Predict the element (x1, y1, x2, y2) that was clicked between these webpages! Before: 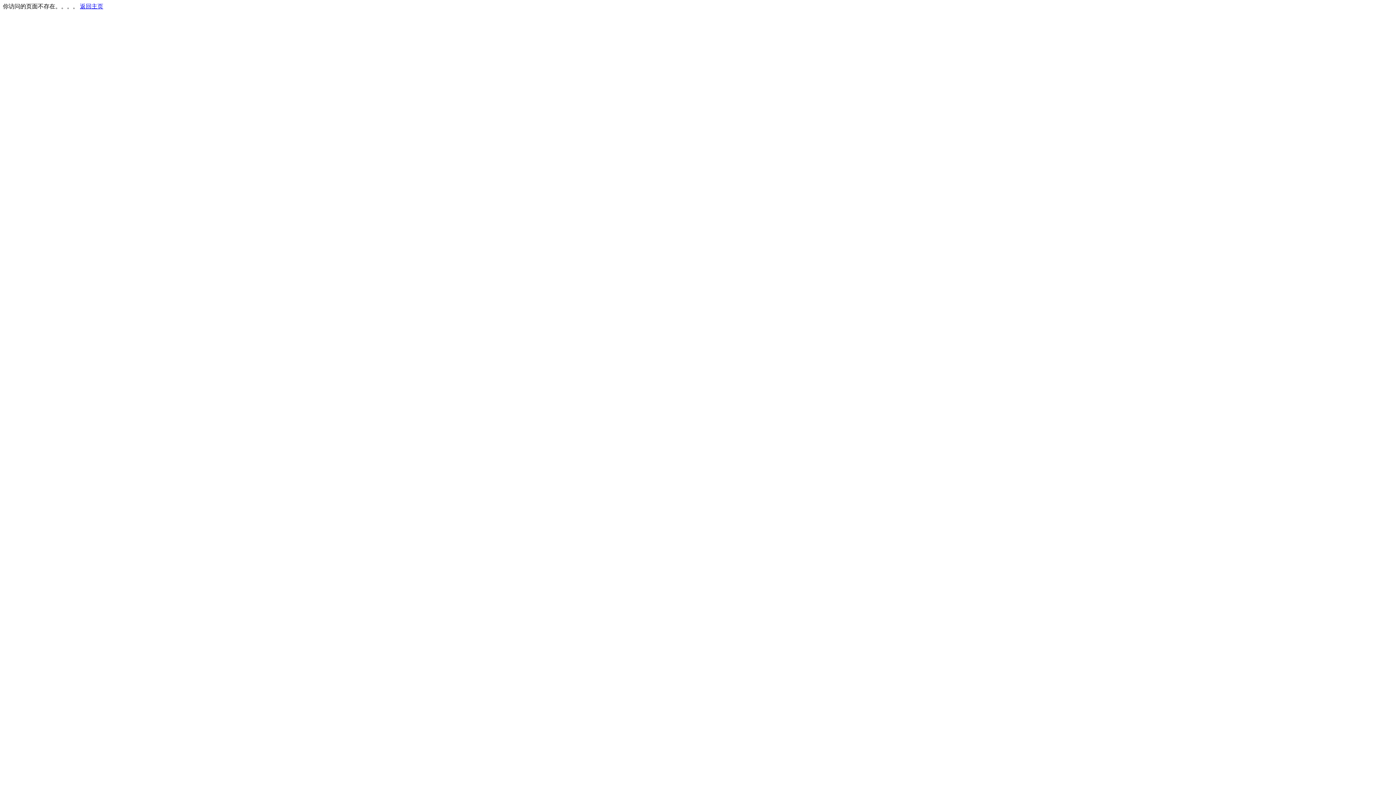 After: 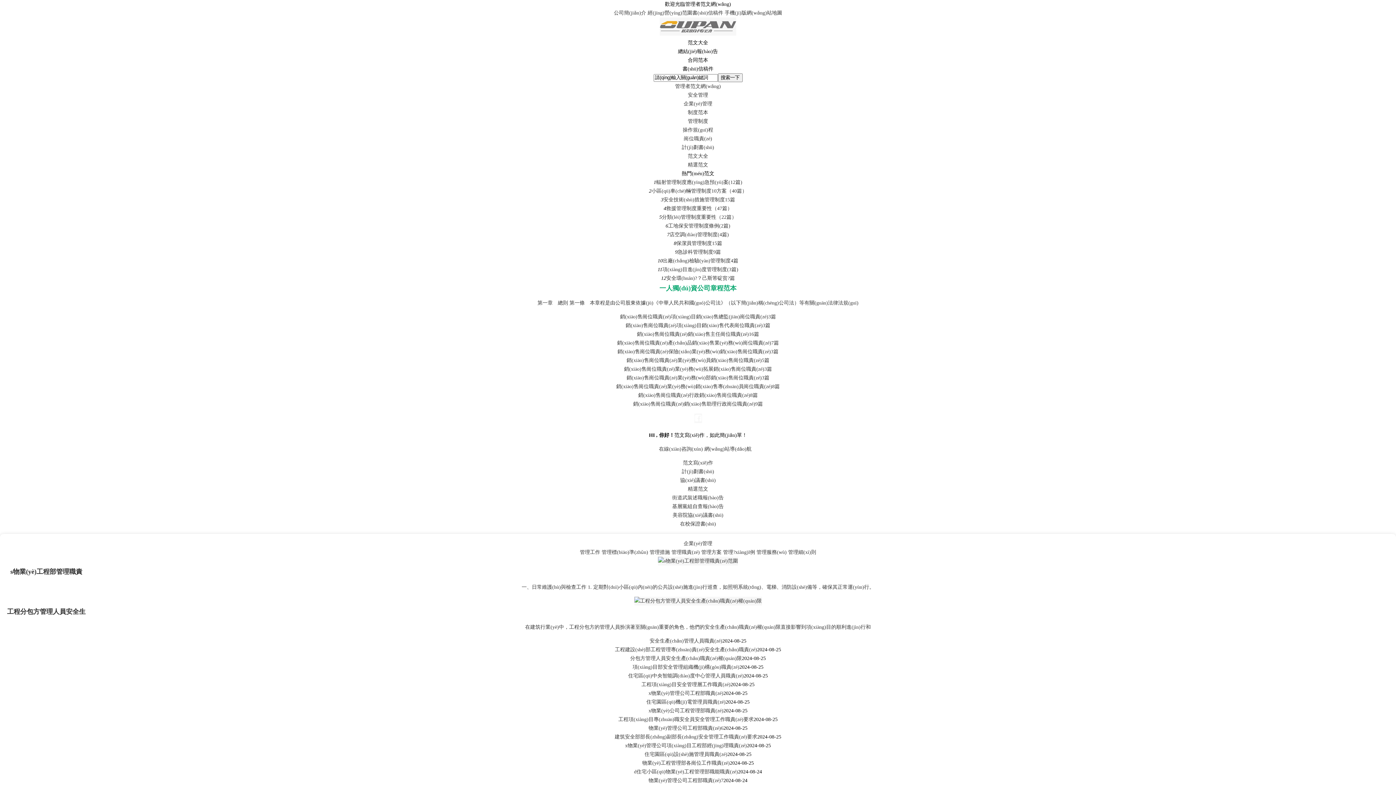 Action: label: 返回主页 bbox: (80, 3, 103, 9)